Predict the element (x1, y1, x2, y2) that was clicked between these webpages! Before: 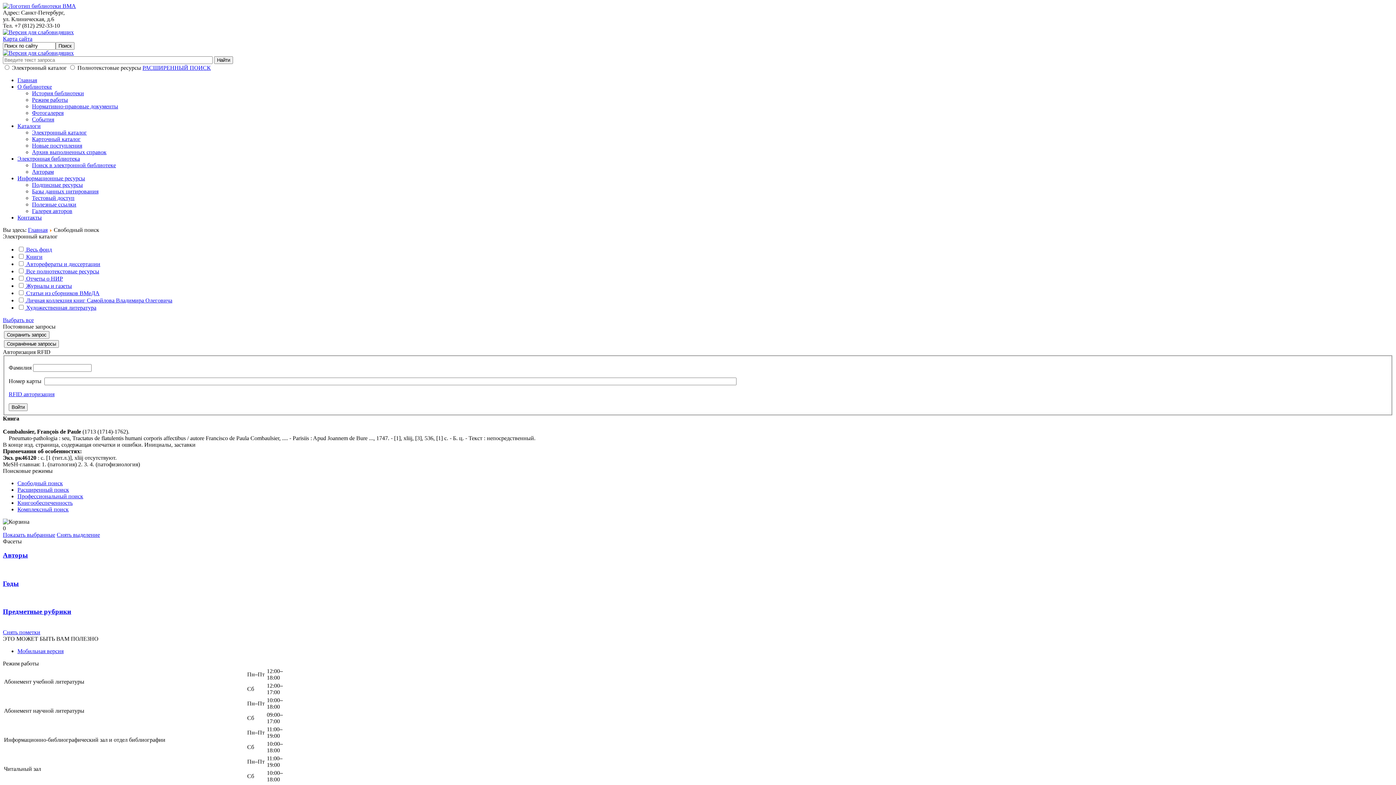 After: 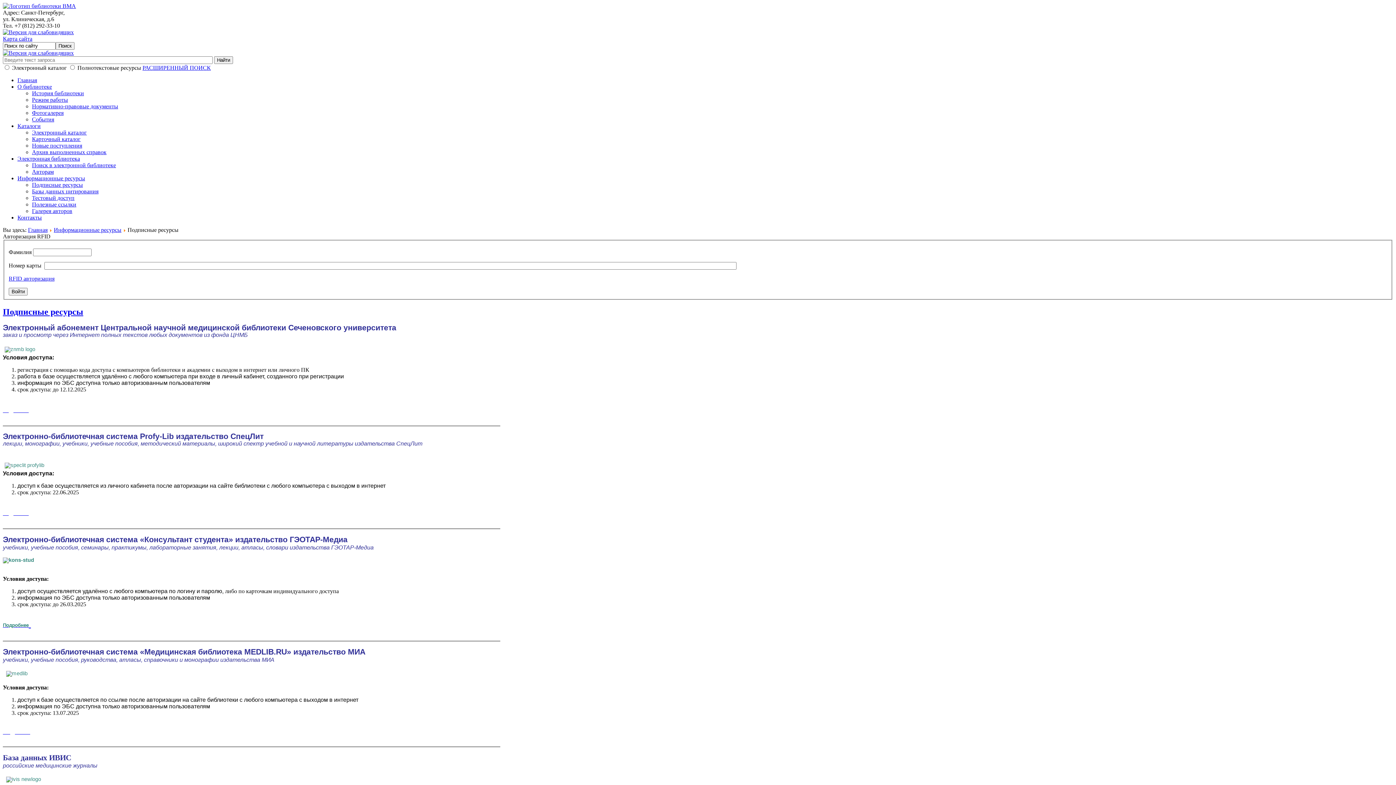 Action: label: Информационные ресурсы bbox: (17, 175, 85, 181)